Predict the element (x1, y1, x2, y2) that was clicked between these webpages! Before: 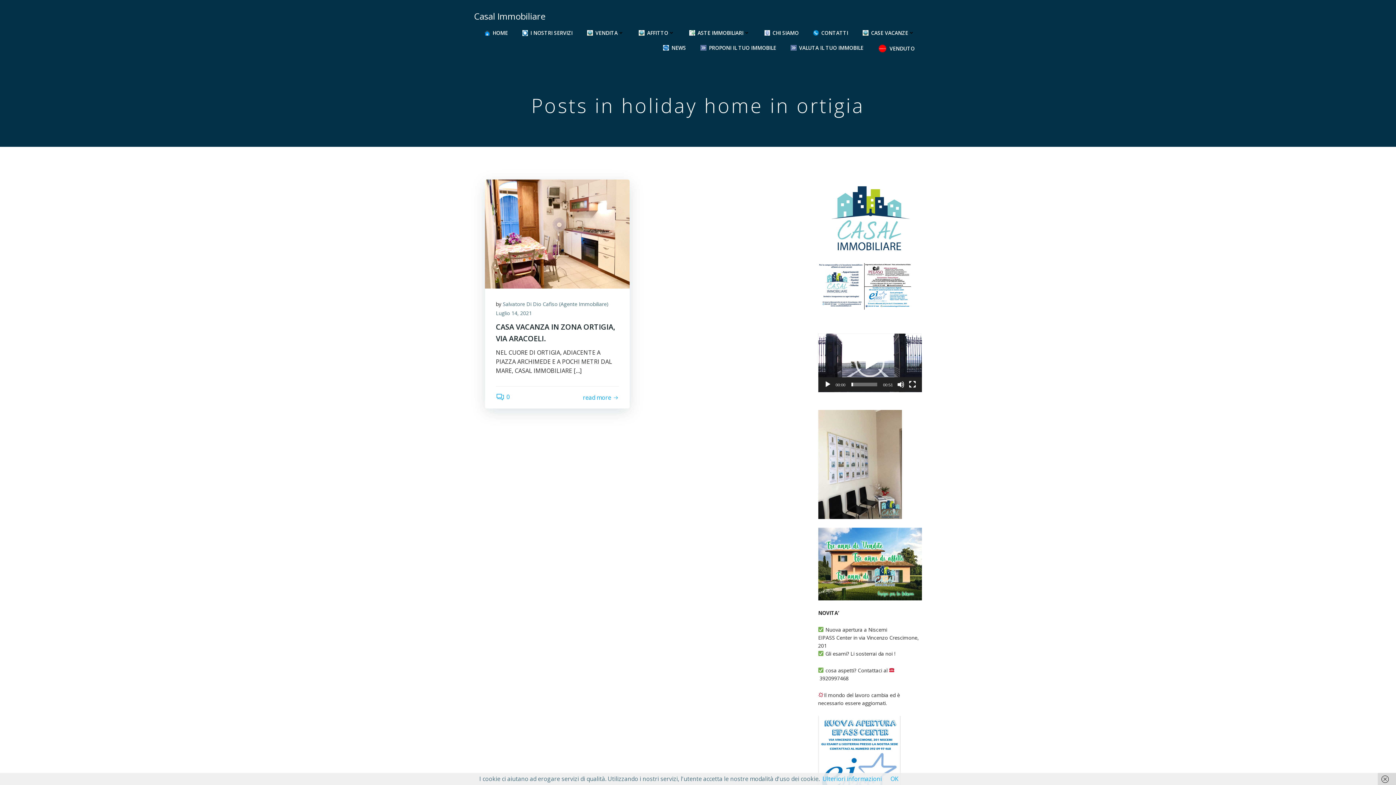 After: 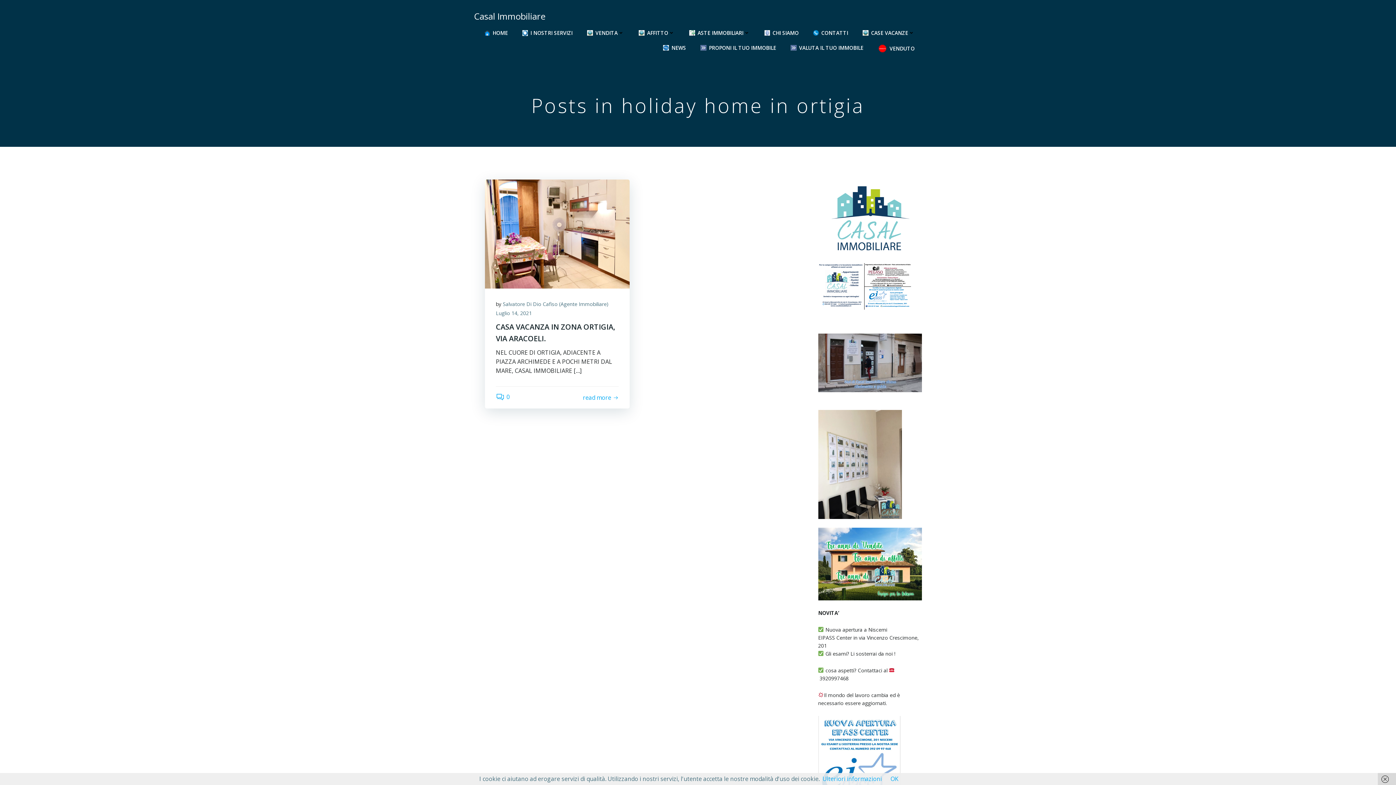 Action: label: Play bbox: (855, 348, 884, 377)